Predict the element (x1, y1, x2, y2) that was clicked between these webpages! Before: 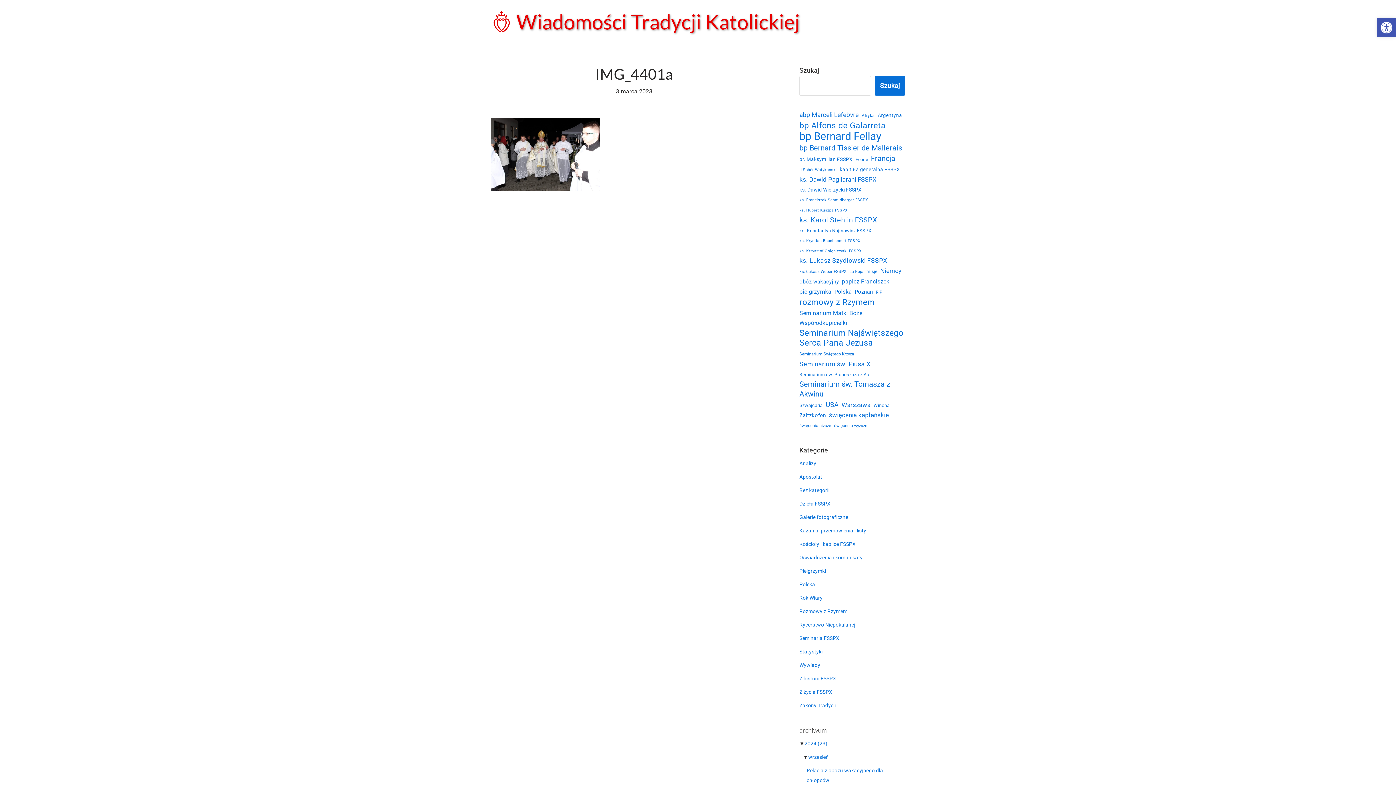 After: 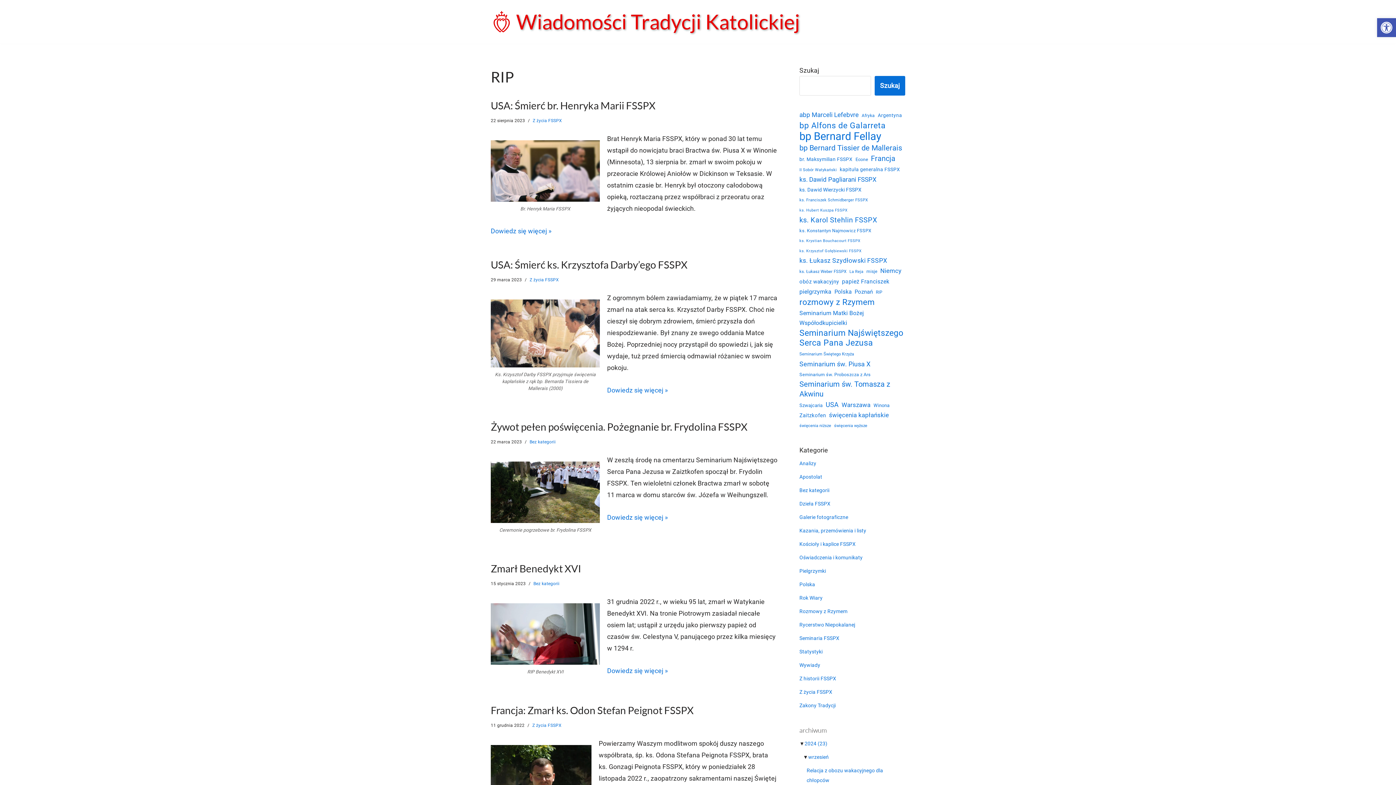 Action: label: RIP (19 elementów) bbox: (876, 287, 882, 297)